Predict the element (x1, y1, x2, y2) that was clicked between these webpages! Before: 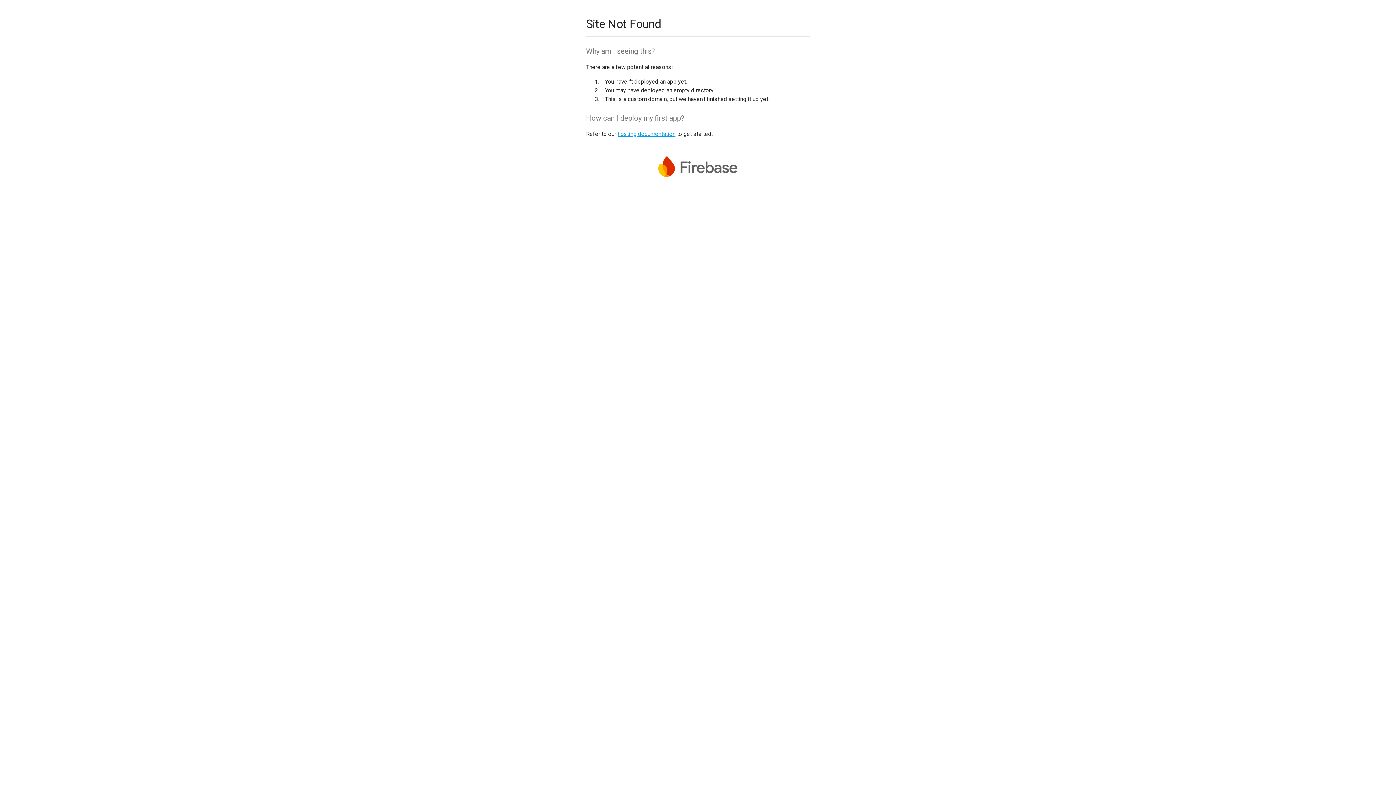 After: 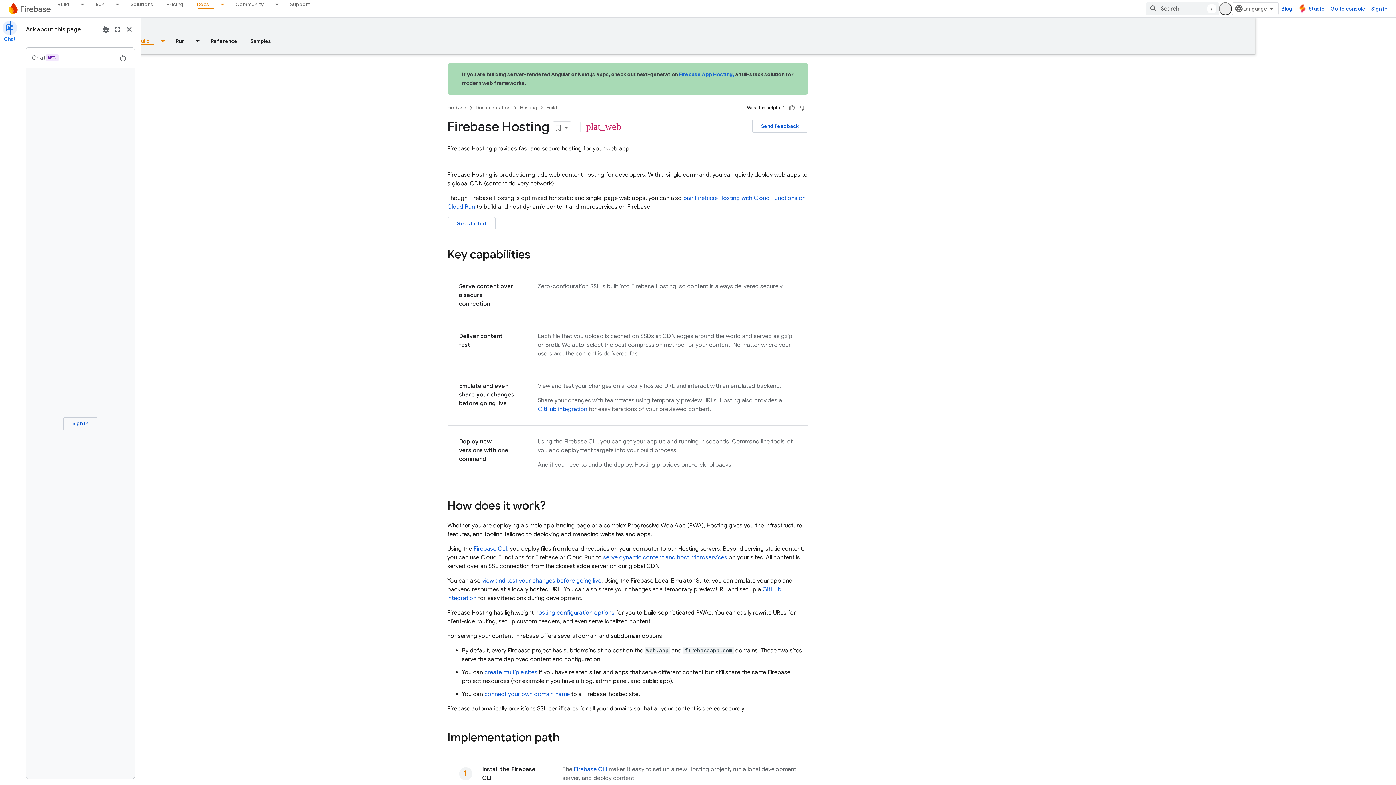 Action: bbox: (617, 130, 675, 137) label: hosting documentation